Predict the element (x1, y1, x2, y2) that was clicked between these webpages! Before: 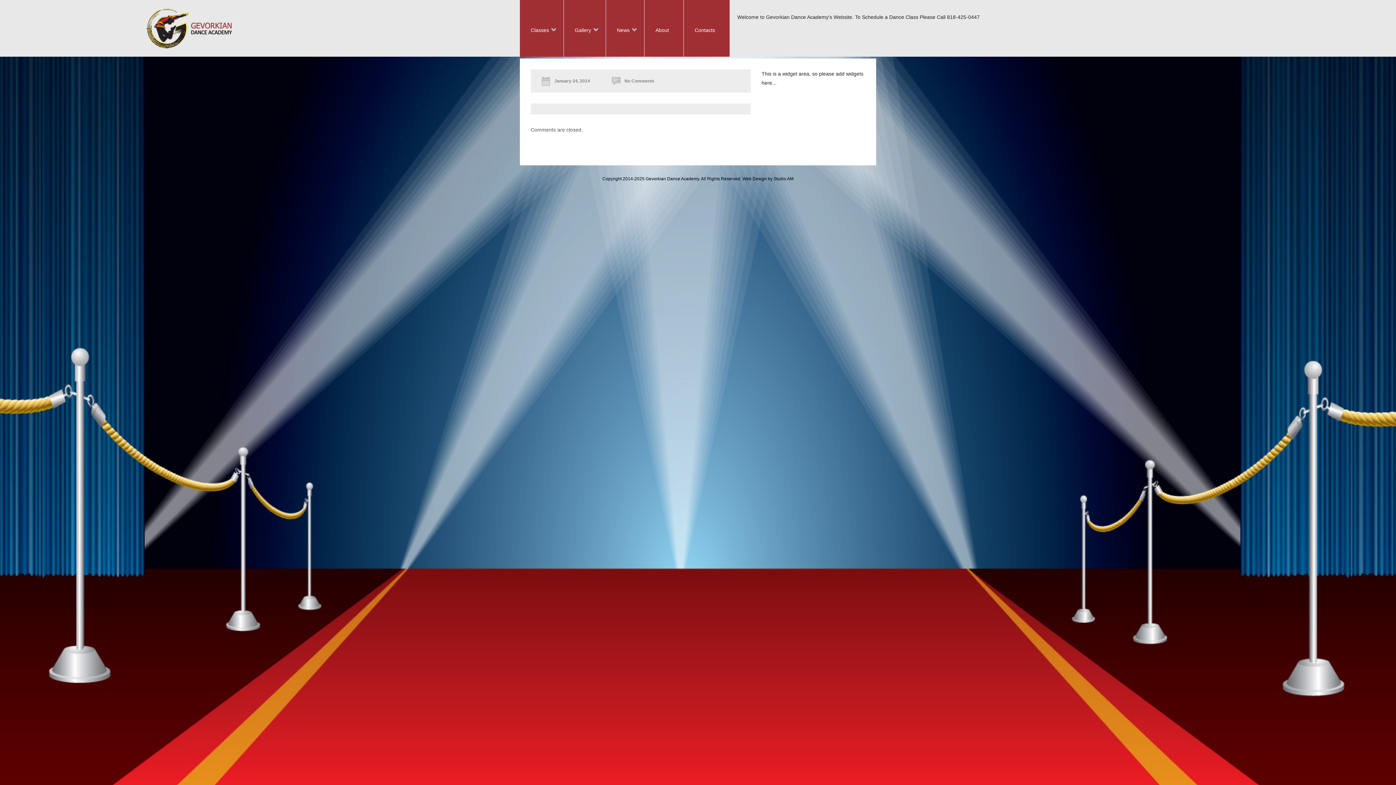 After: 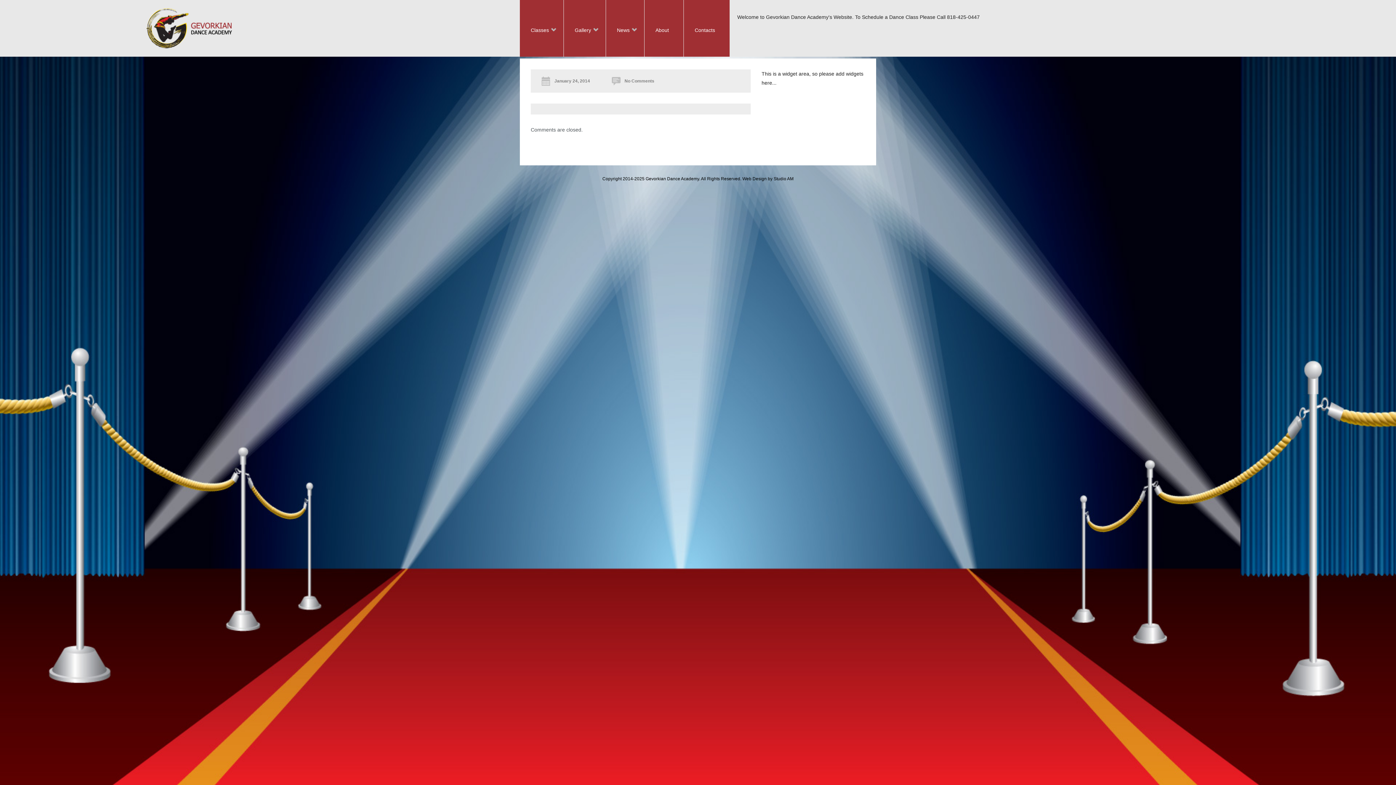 Action: bbox: (0, 0, 1396, 785)